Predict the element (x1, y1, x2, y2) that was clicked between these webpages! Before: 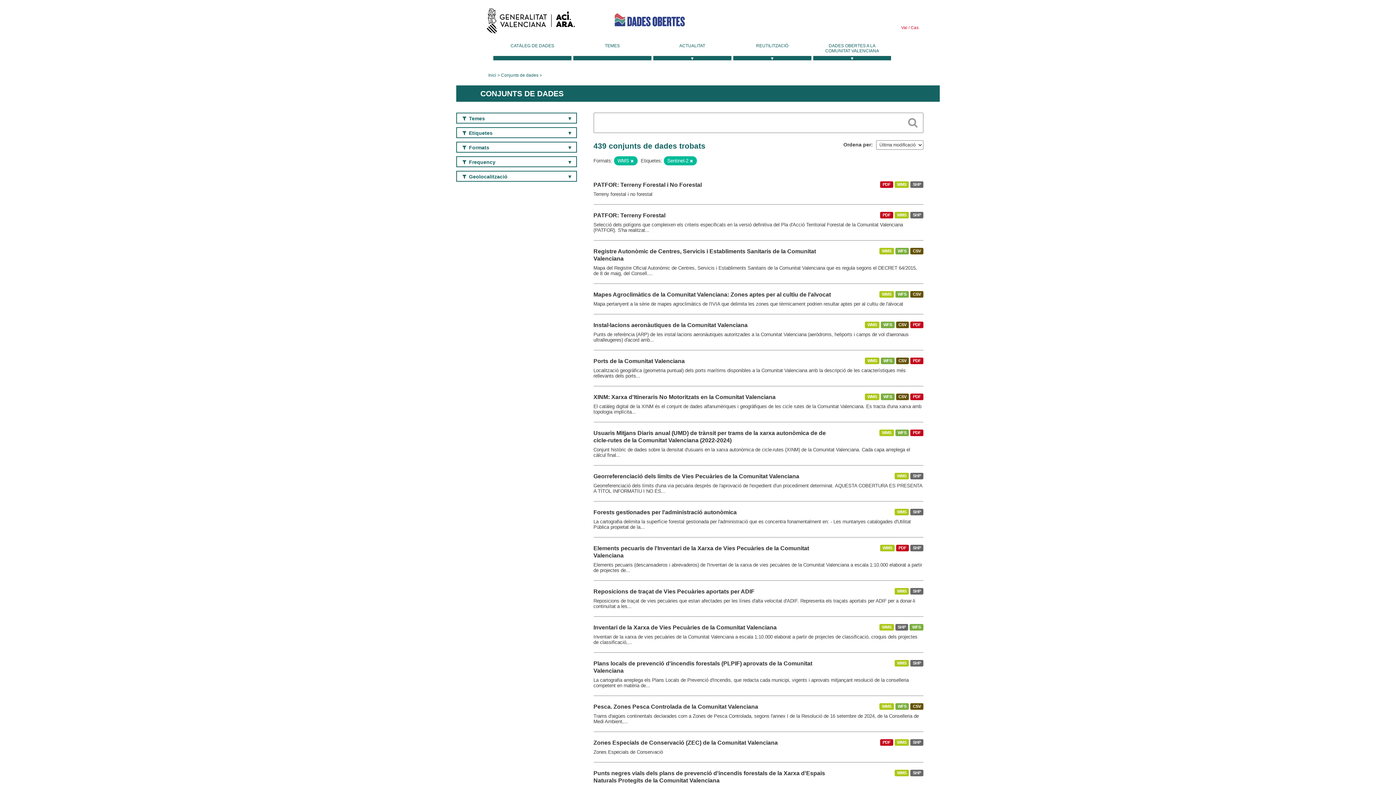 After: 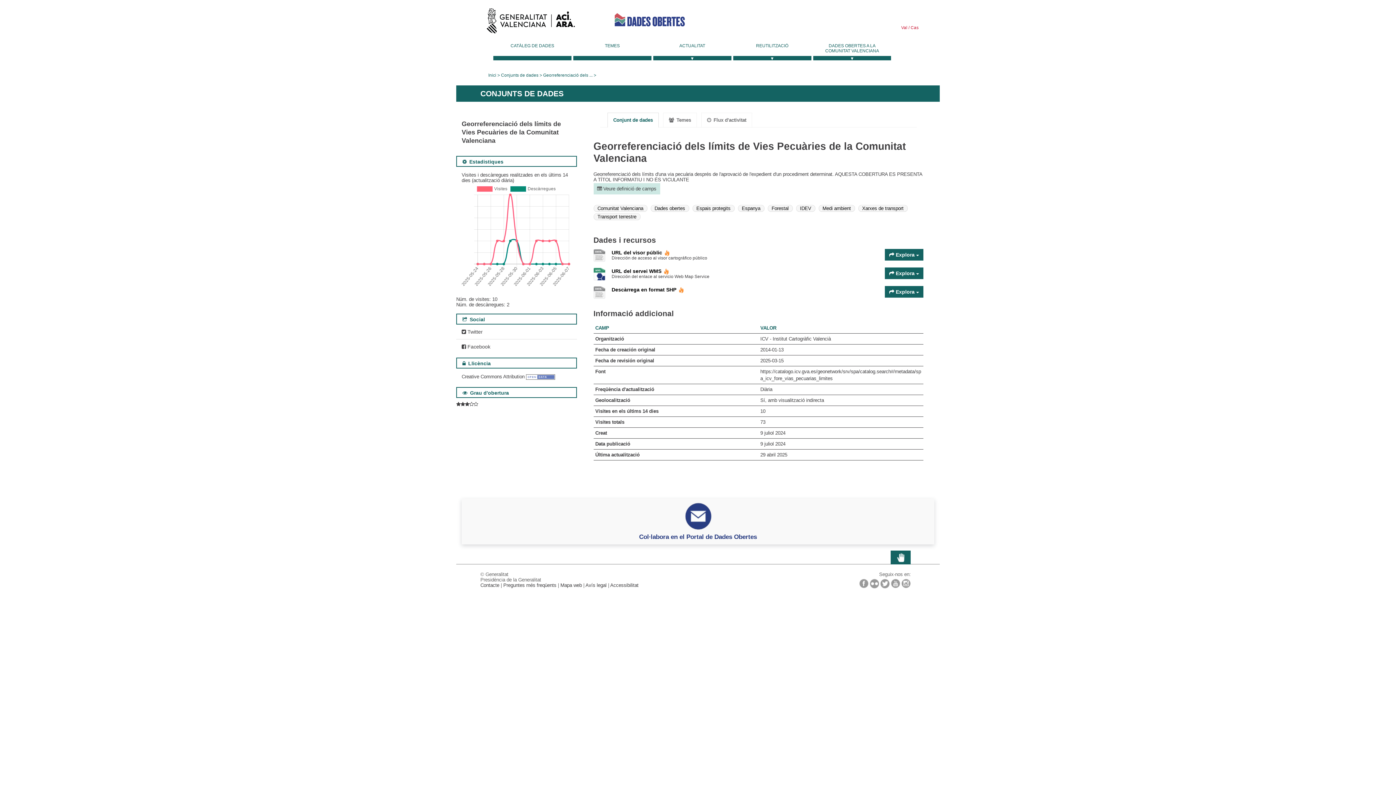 Action: bbox: (593, 473, 799, 479) label: Georreferenciació dels límits de Vies Pecuàries de la Comunitat Valenciana